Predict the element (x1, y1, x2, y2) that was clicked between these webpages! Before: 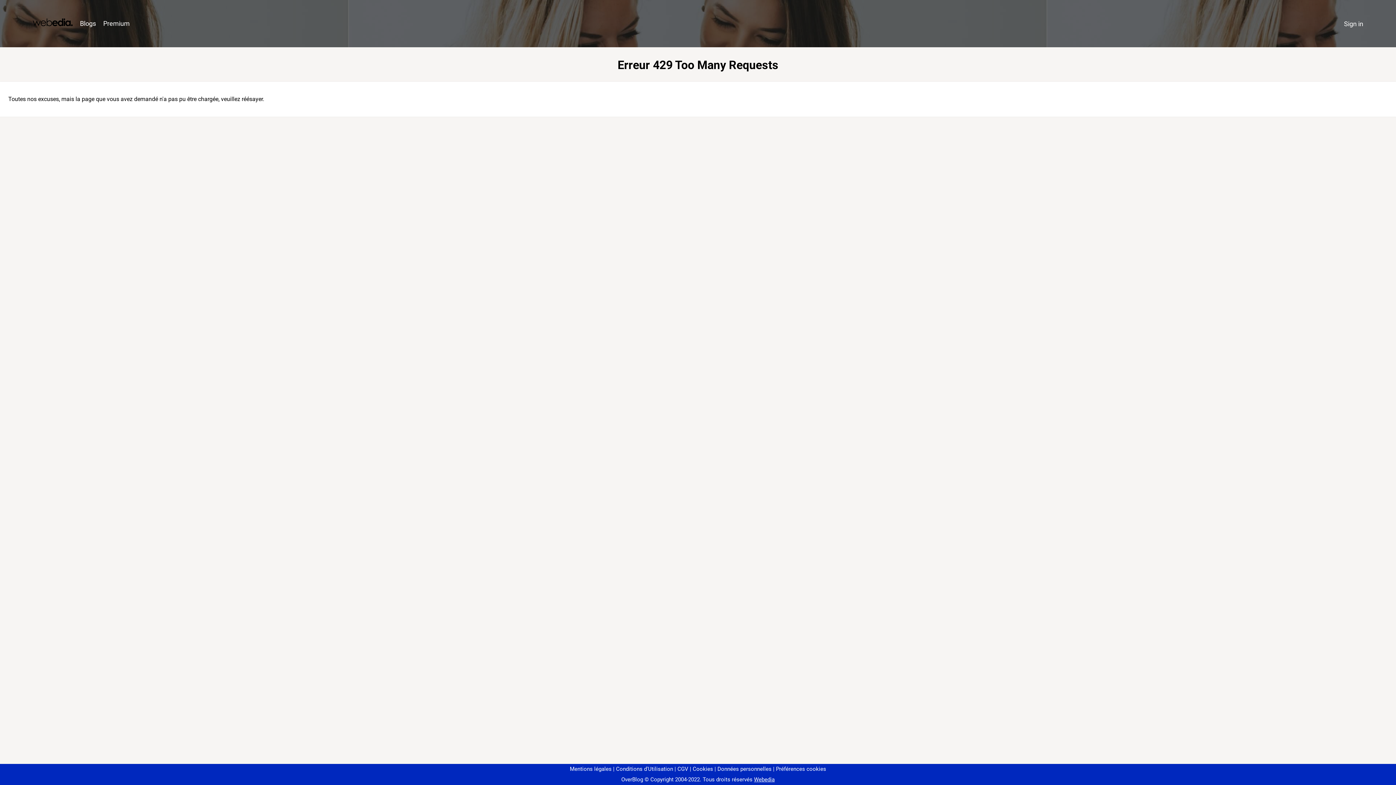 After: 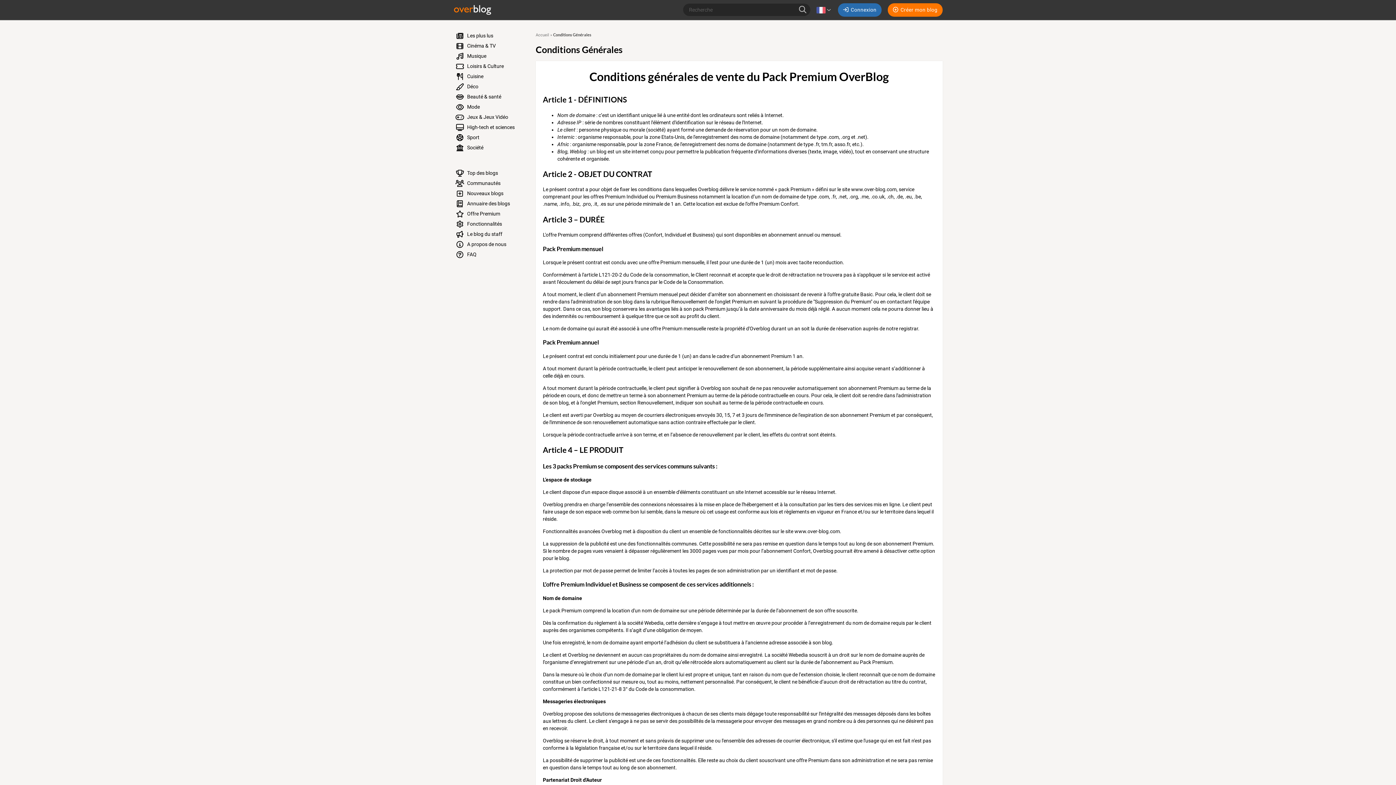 Action: bbox: (674, 766, 688, 772) label: CGV